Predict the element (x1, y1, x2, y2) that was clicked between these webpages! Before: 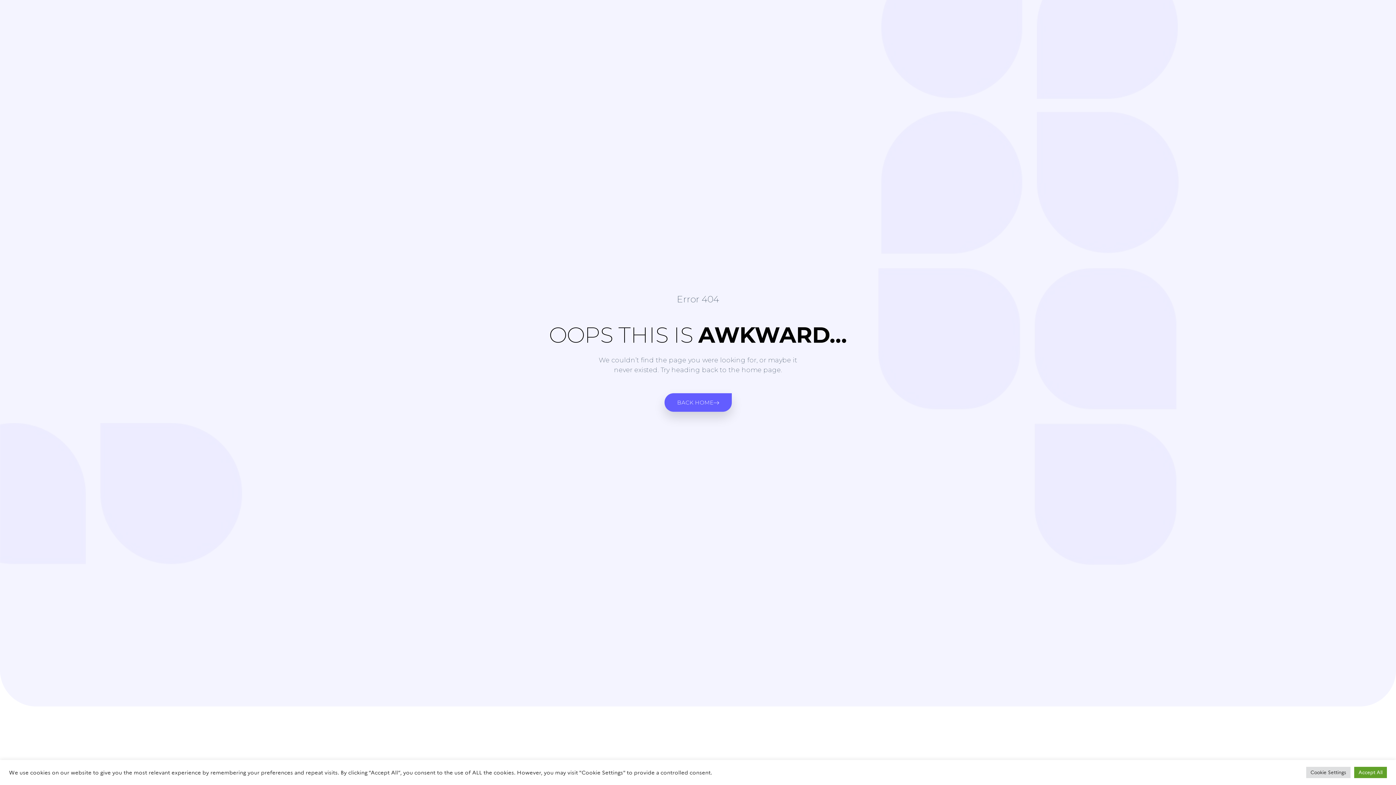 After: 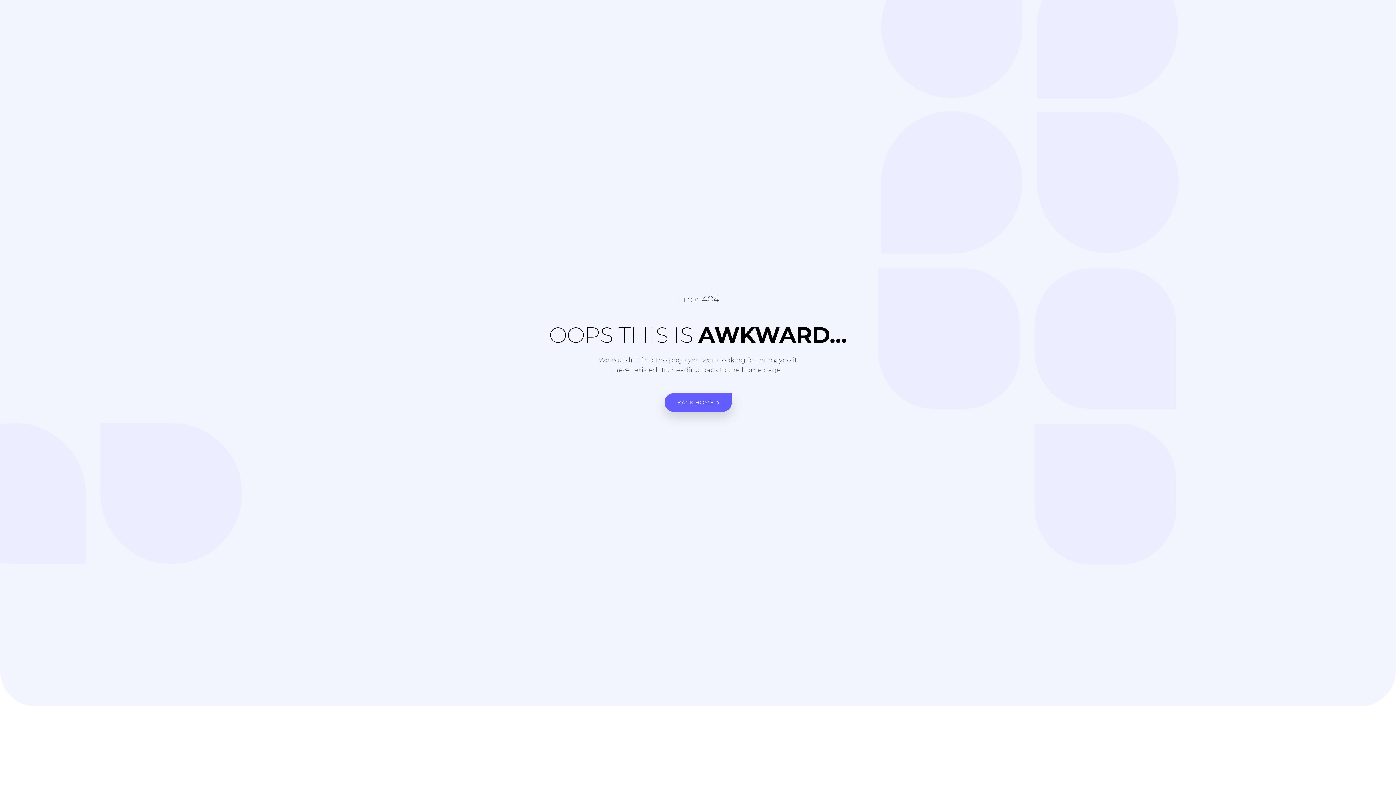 Action: label: Accept All bbox: (1354, 767, 1387, 778)